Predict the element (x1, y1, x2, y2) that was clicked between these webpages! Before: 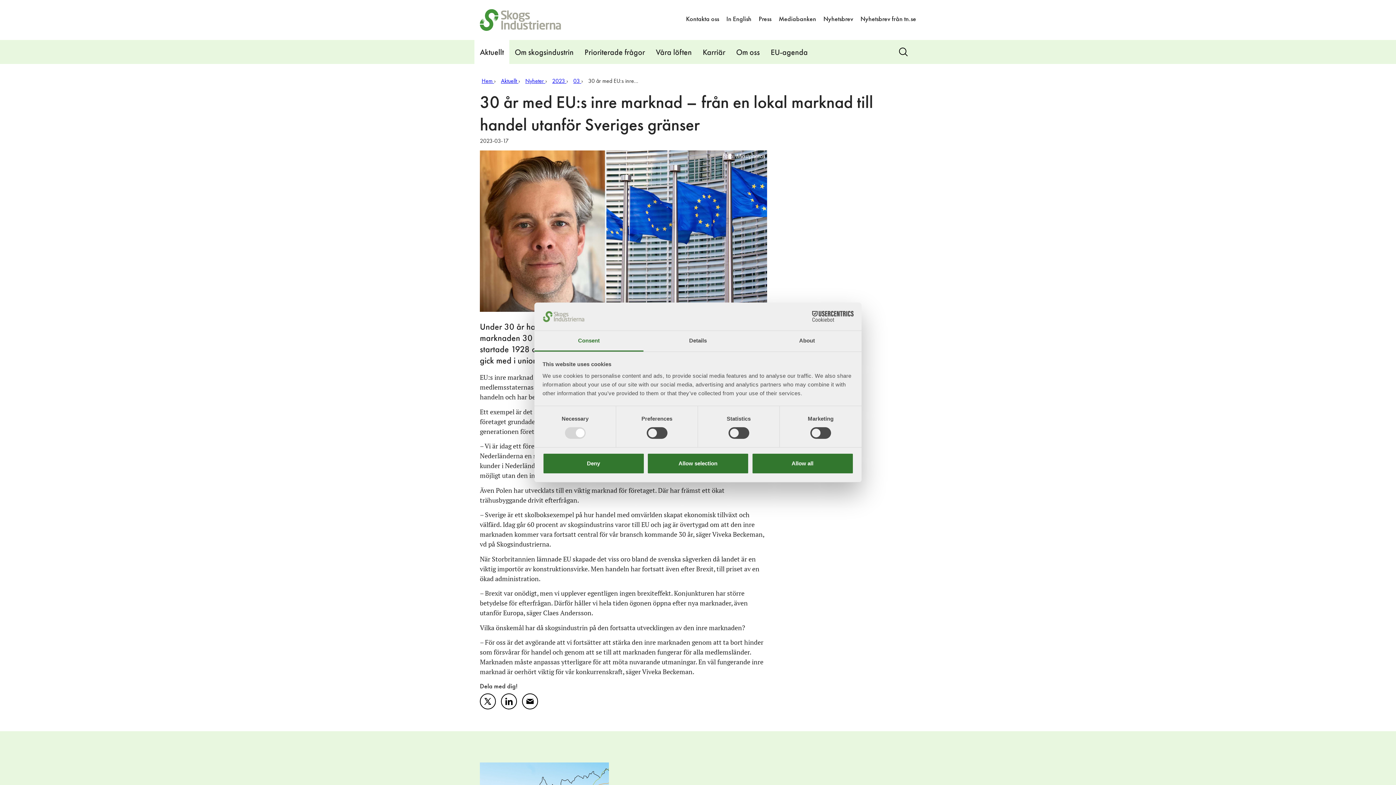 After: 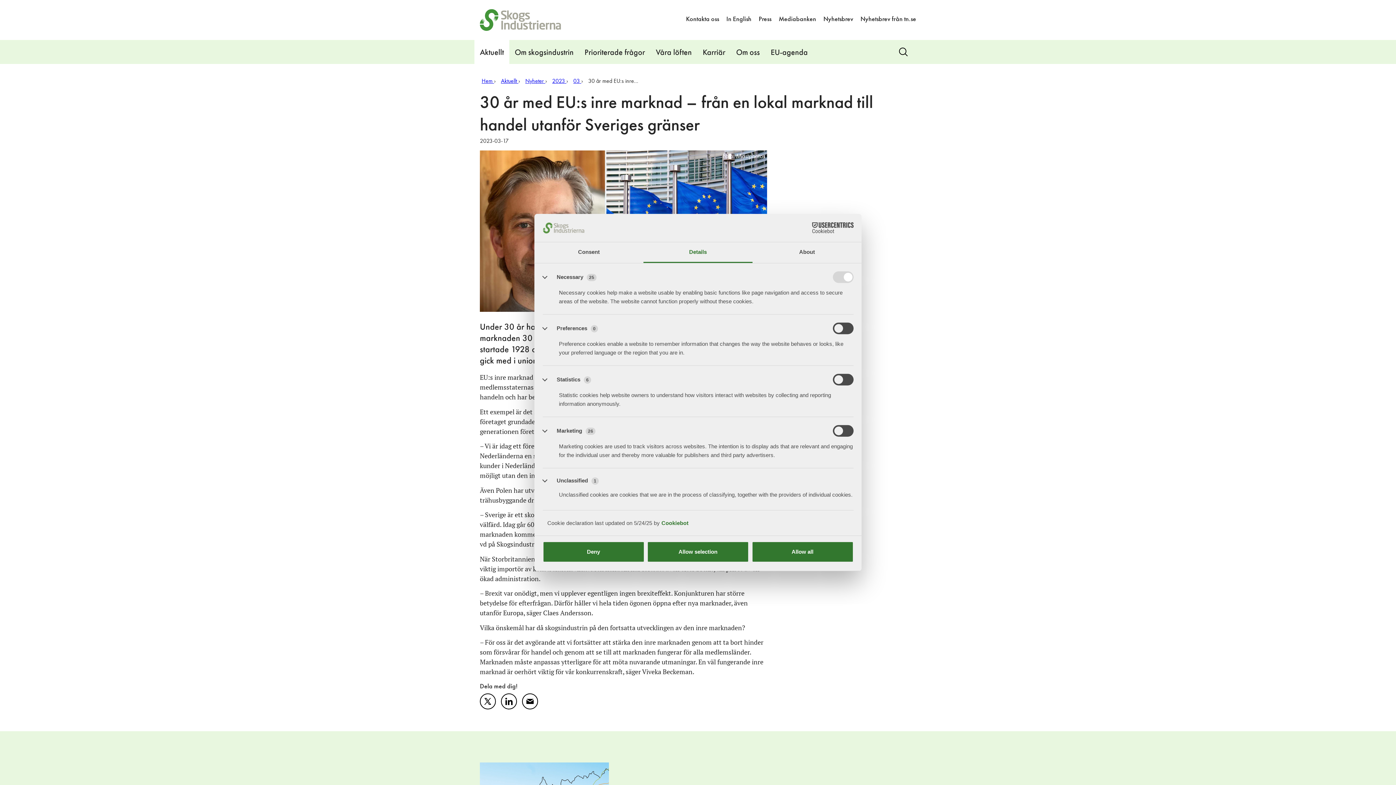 Action: label: Details bbox: (643, 331, 752, 351)